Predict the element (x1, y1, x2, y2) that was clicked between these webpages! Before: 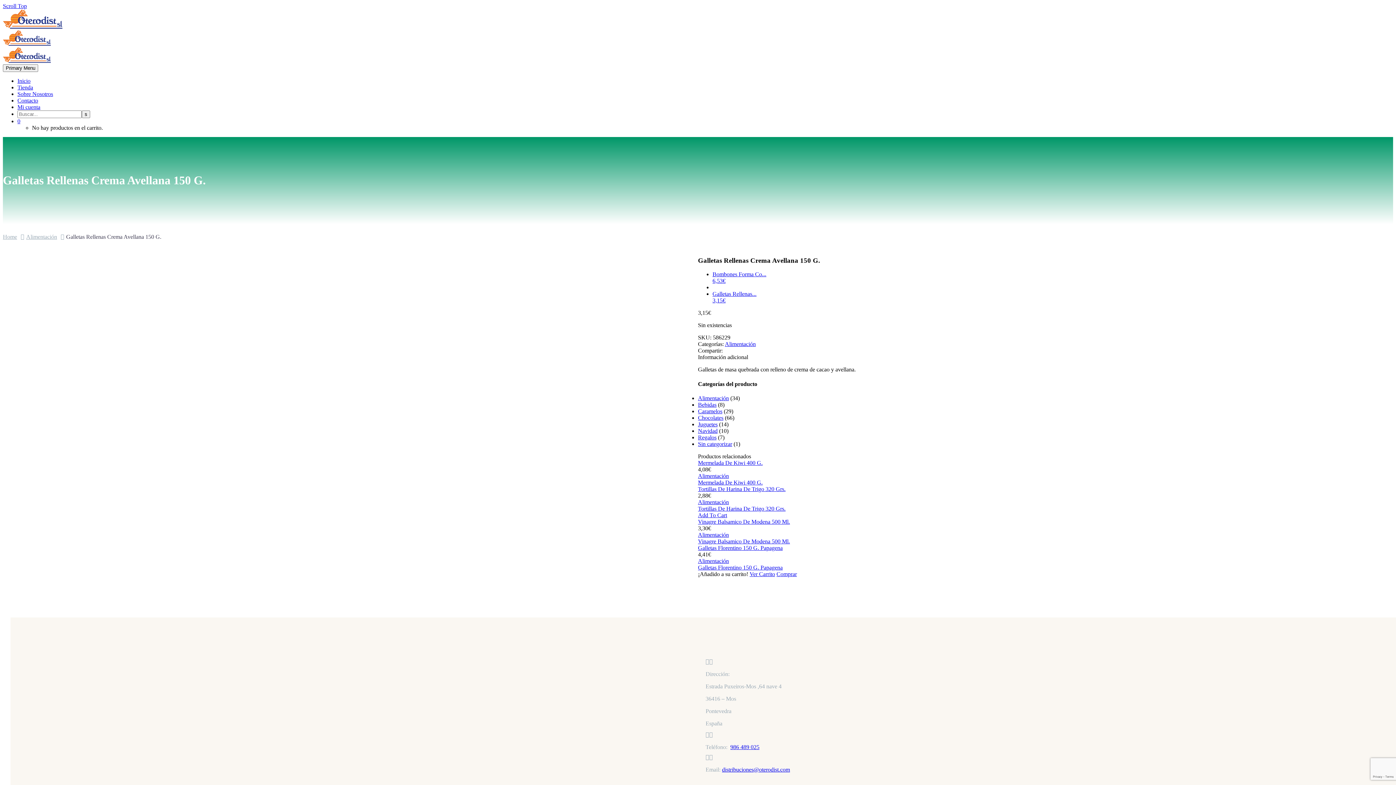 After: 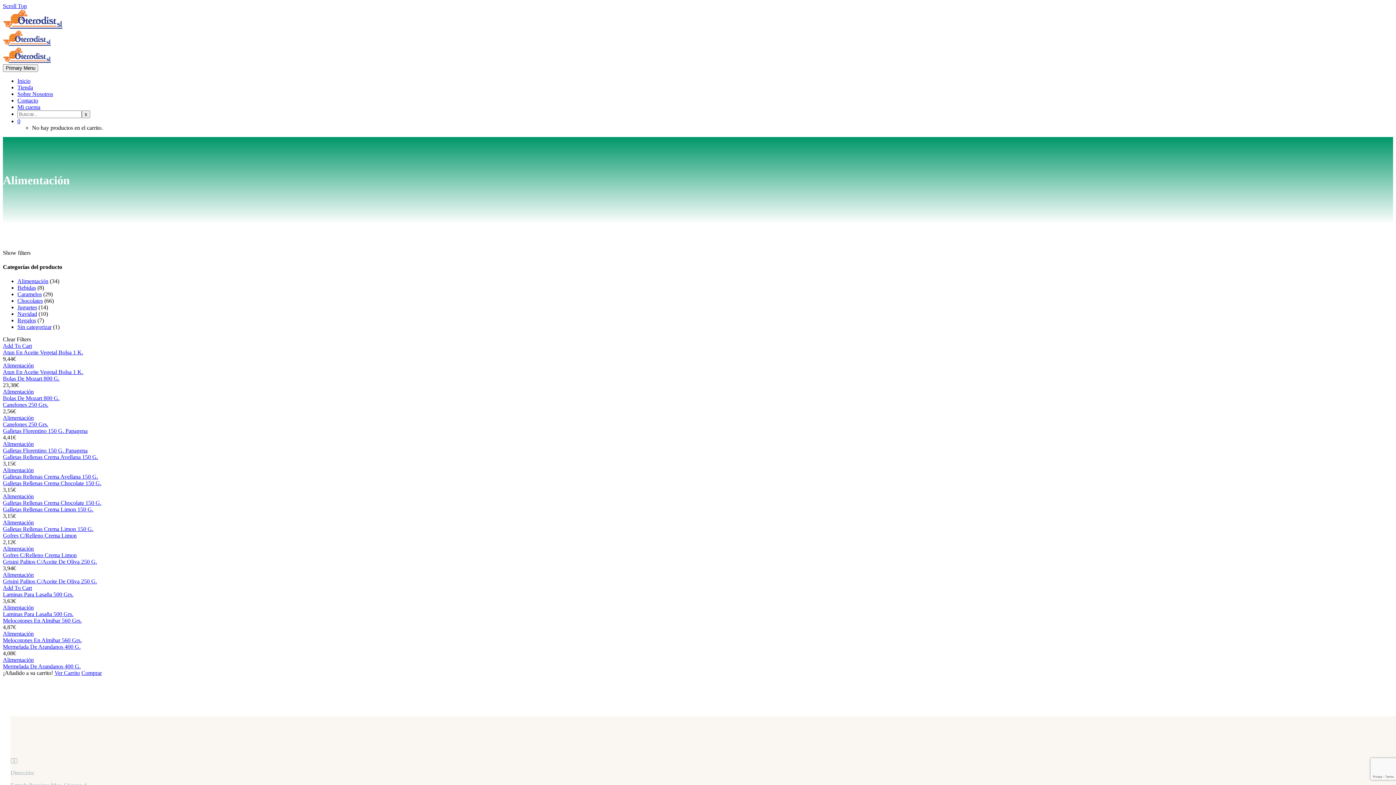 Action: label: Alimentación bbox: (26, 233, 57, 239)